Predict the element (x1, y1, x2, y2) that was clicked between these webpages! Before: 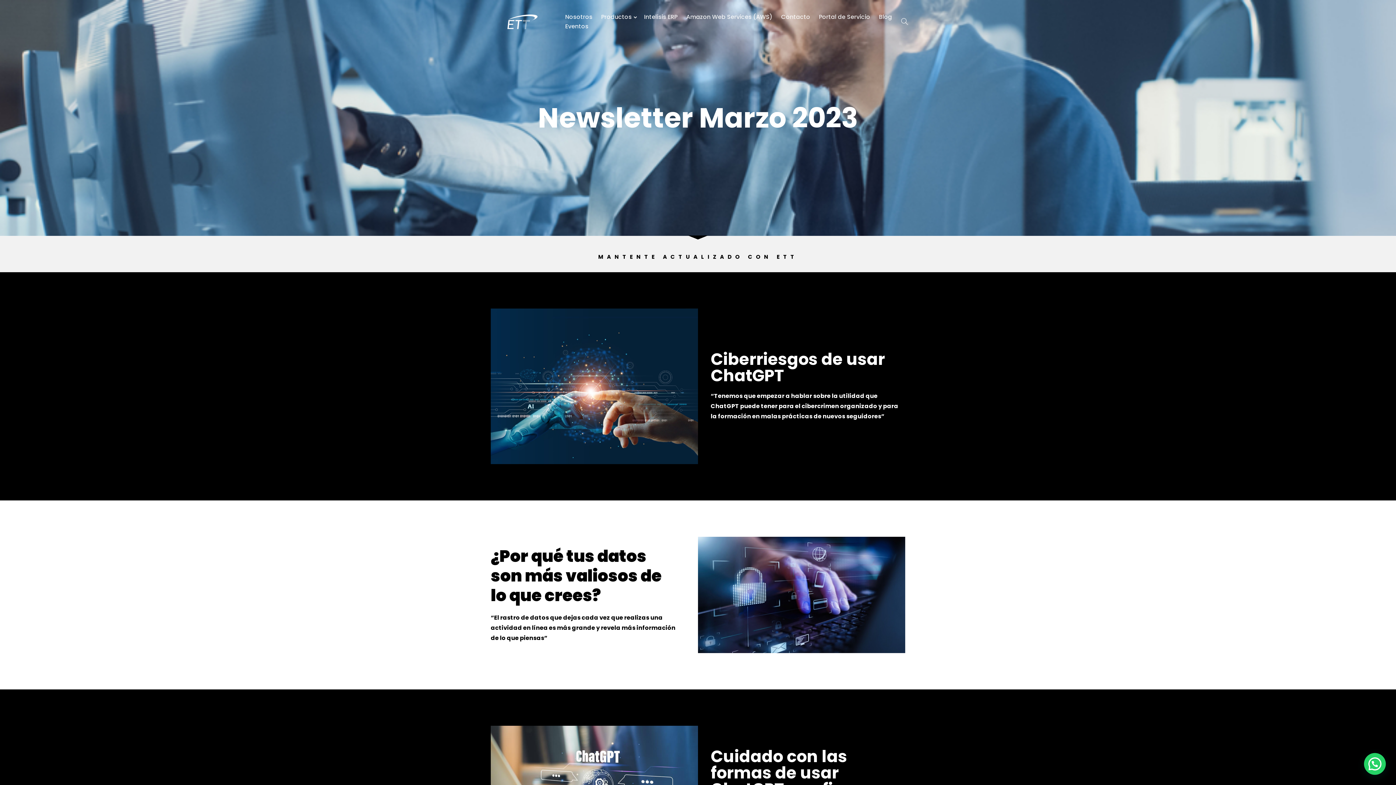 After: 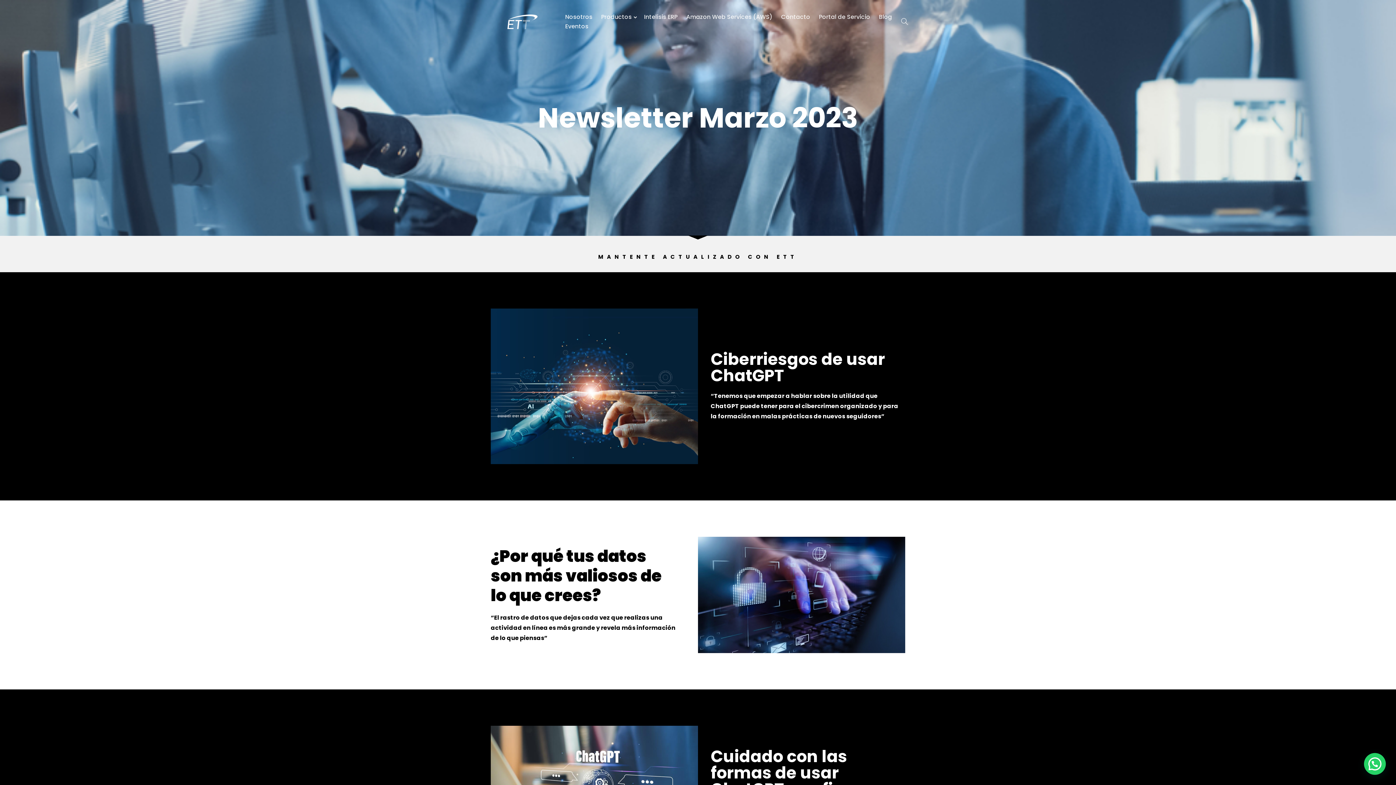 Action: label: Ciberriesgos de usar ChatGPT bbox: (710, 347, 885, 387)